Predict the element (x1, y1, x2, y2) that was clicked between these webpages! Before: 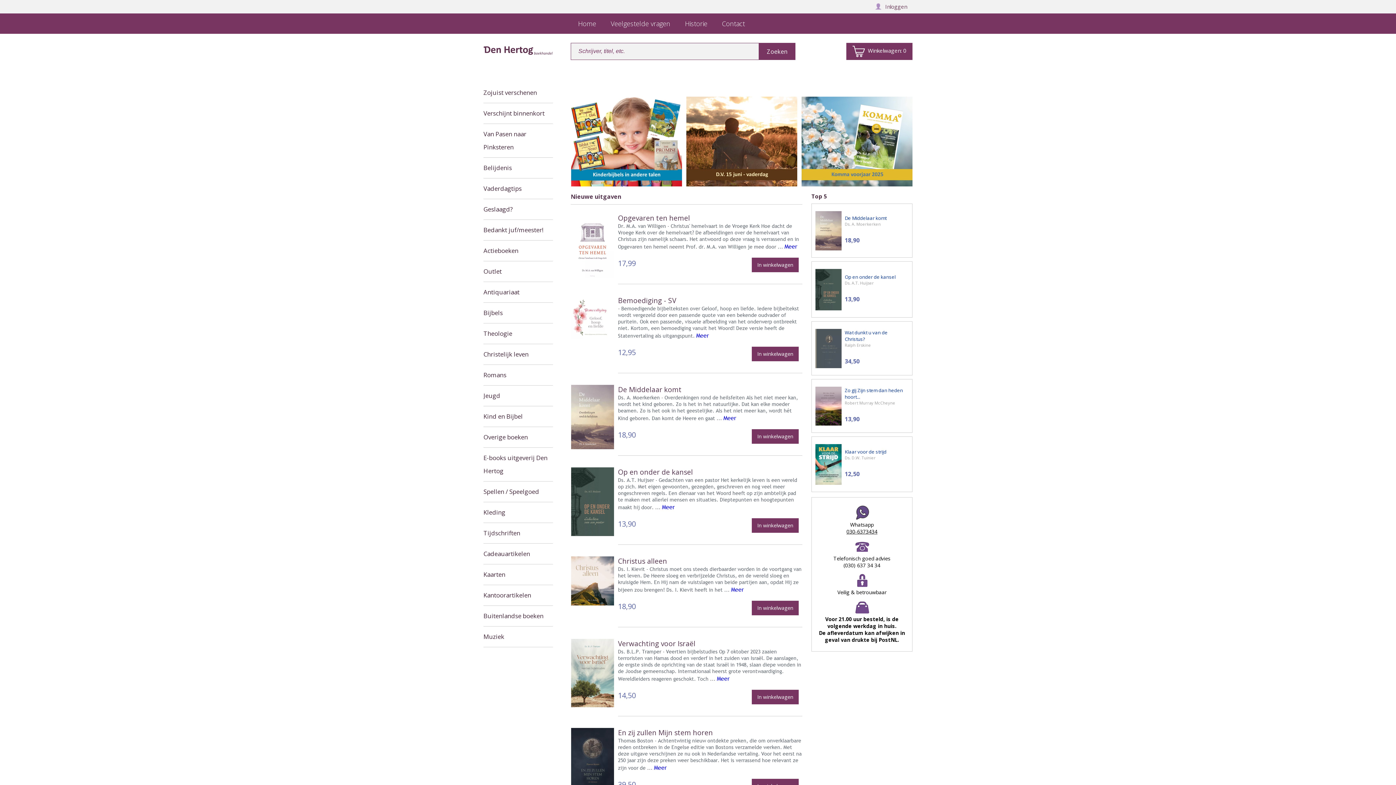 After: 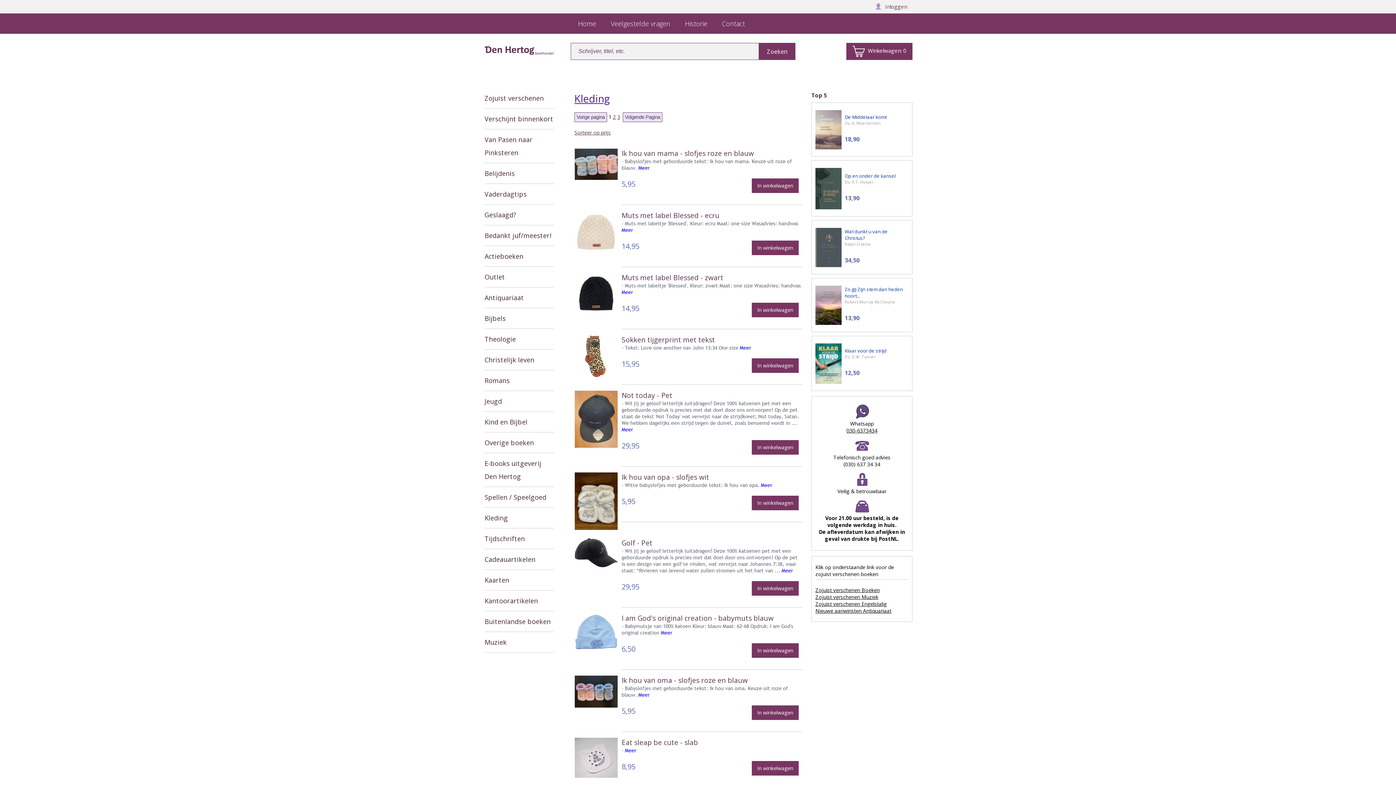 Action: label: Kleding bbox: (483, 502, 553, 523)